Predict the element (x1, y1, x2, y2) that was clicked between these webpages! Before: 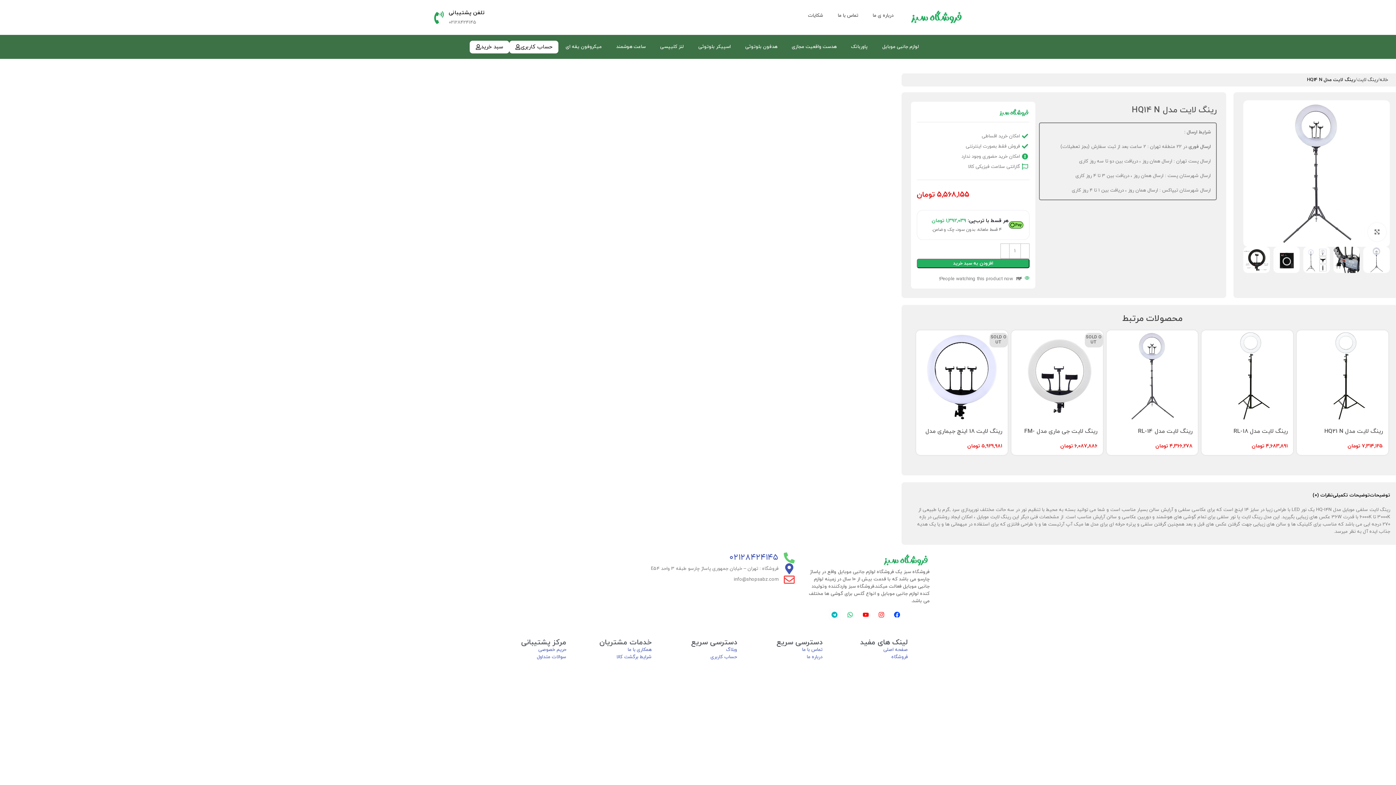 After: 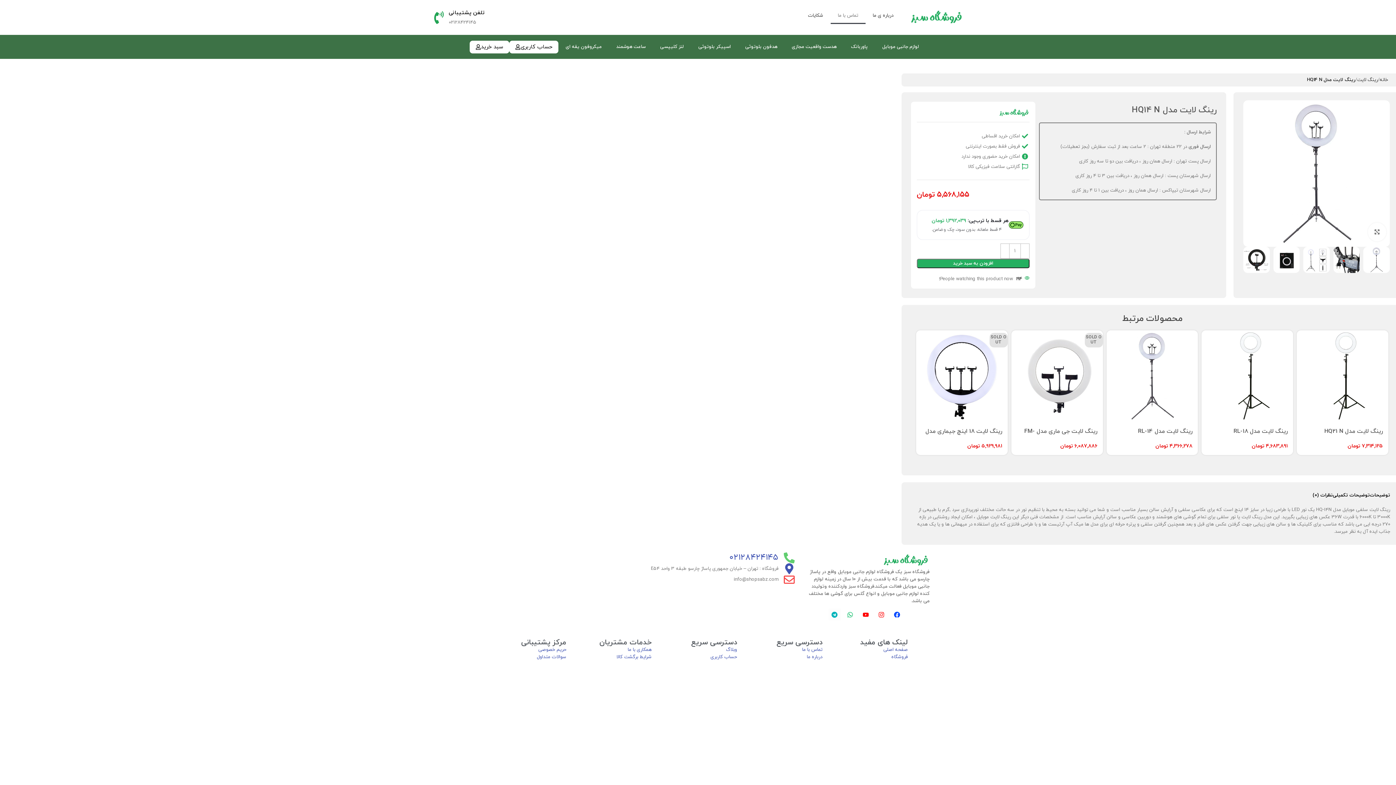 Action: bbox: (830, 7, 865, 24) label: تماس با ما